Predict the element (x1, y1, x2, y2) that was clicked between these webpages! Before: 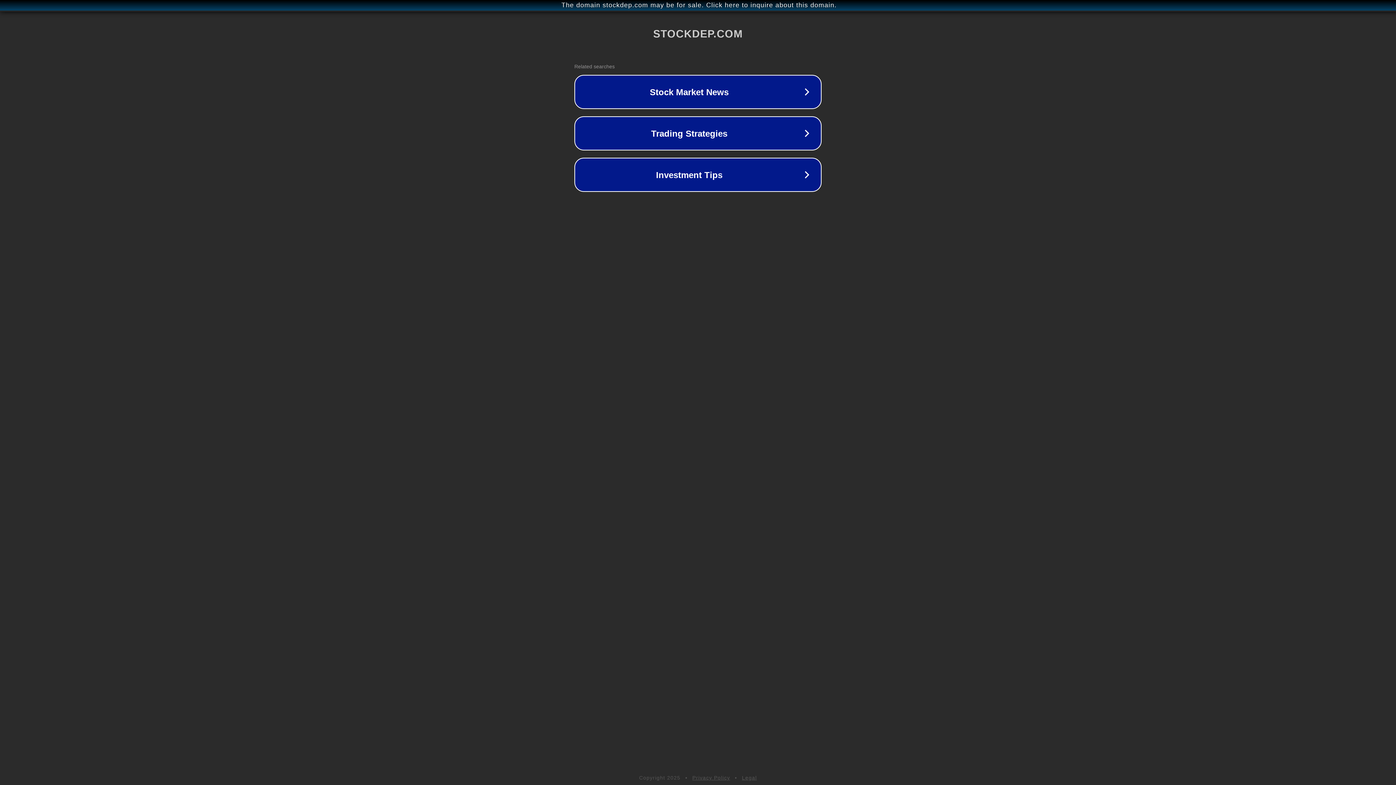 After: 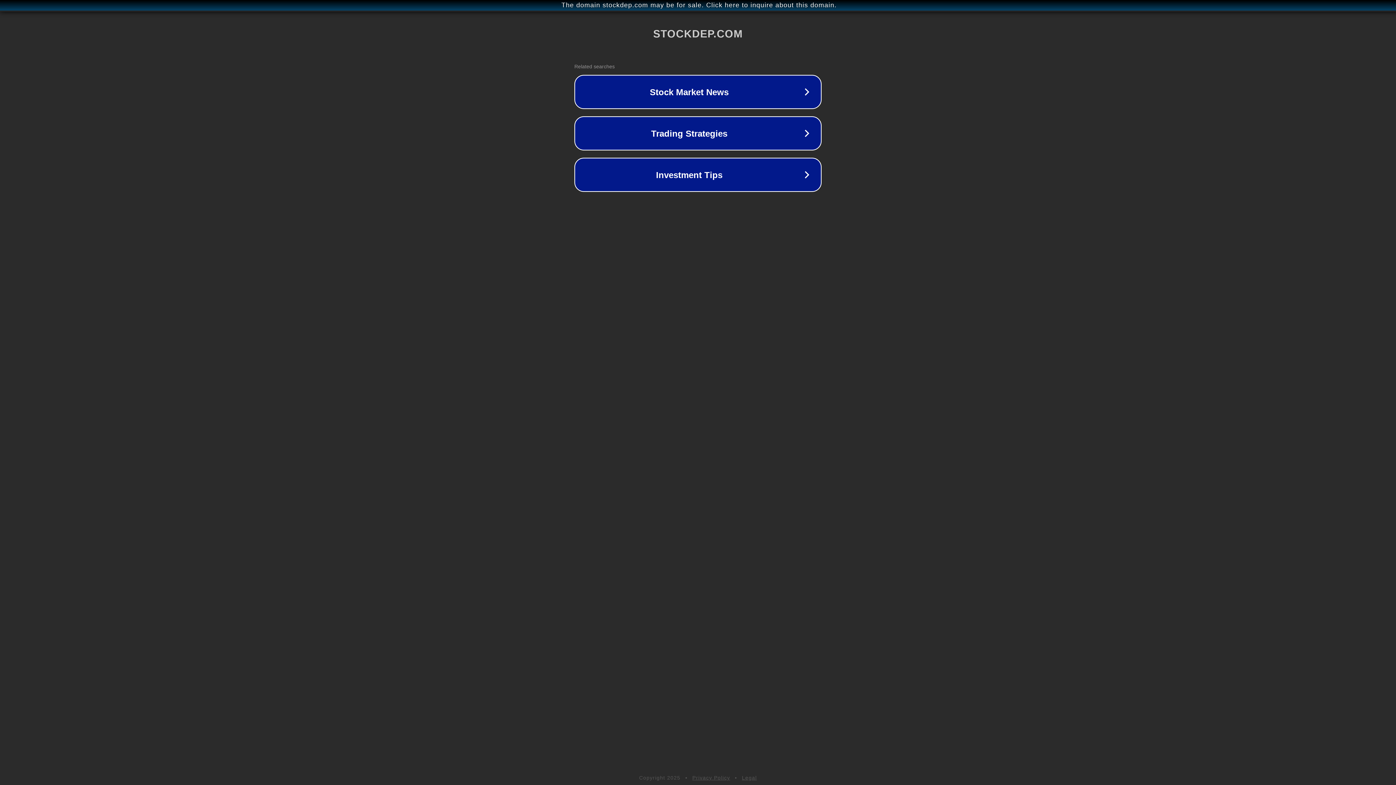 Action: bbox: (692, 775, 730, 781) label: Privacy Policy